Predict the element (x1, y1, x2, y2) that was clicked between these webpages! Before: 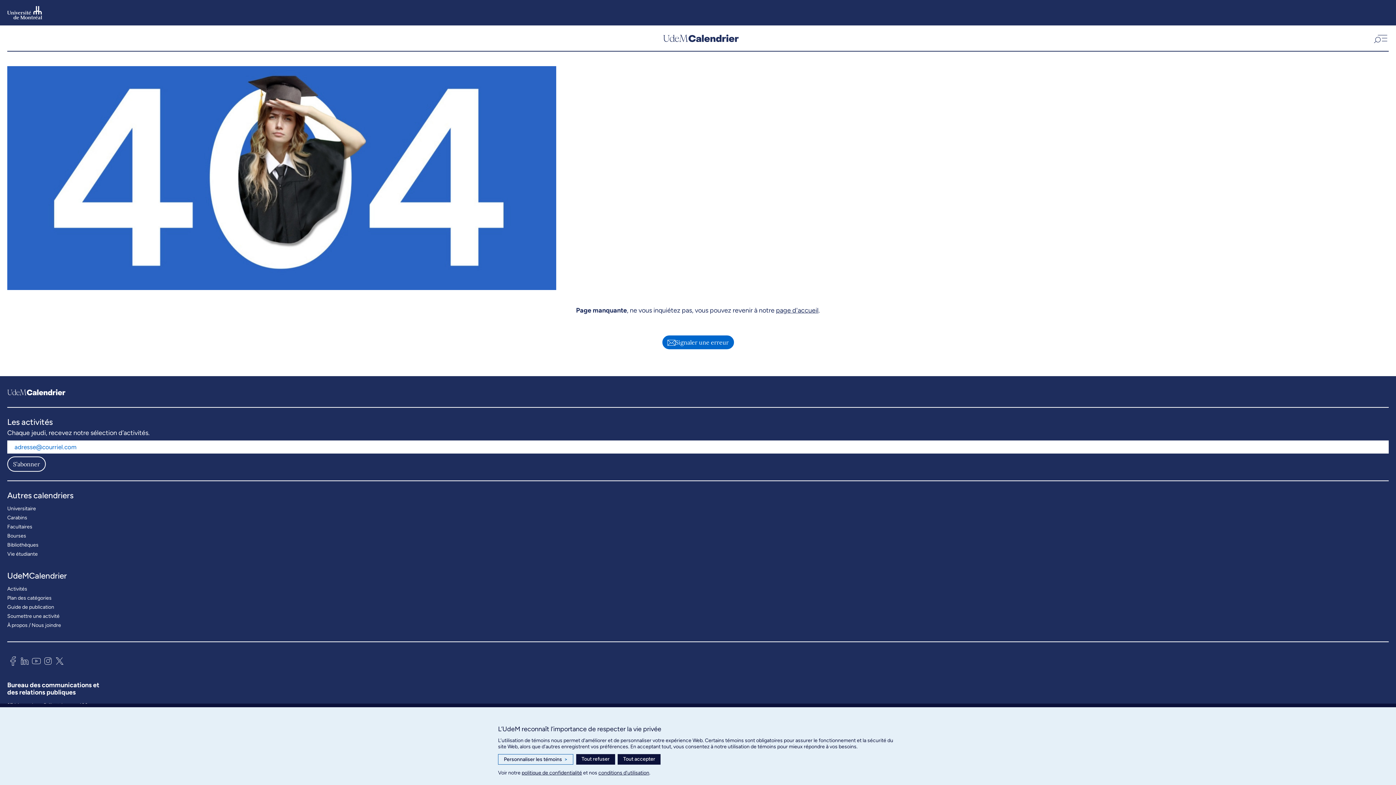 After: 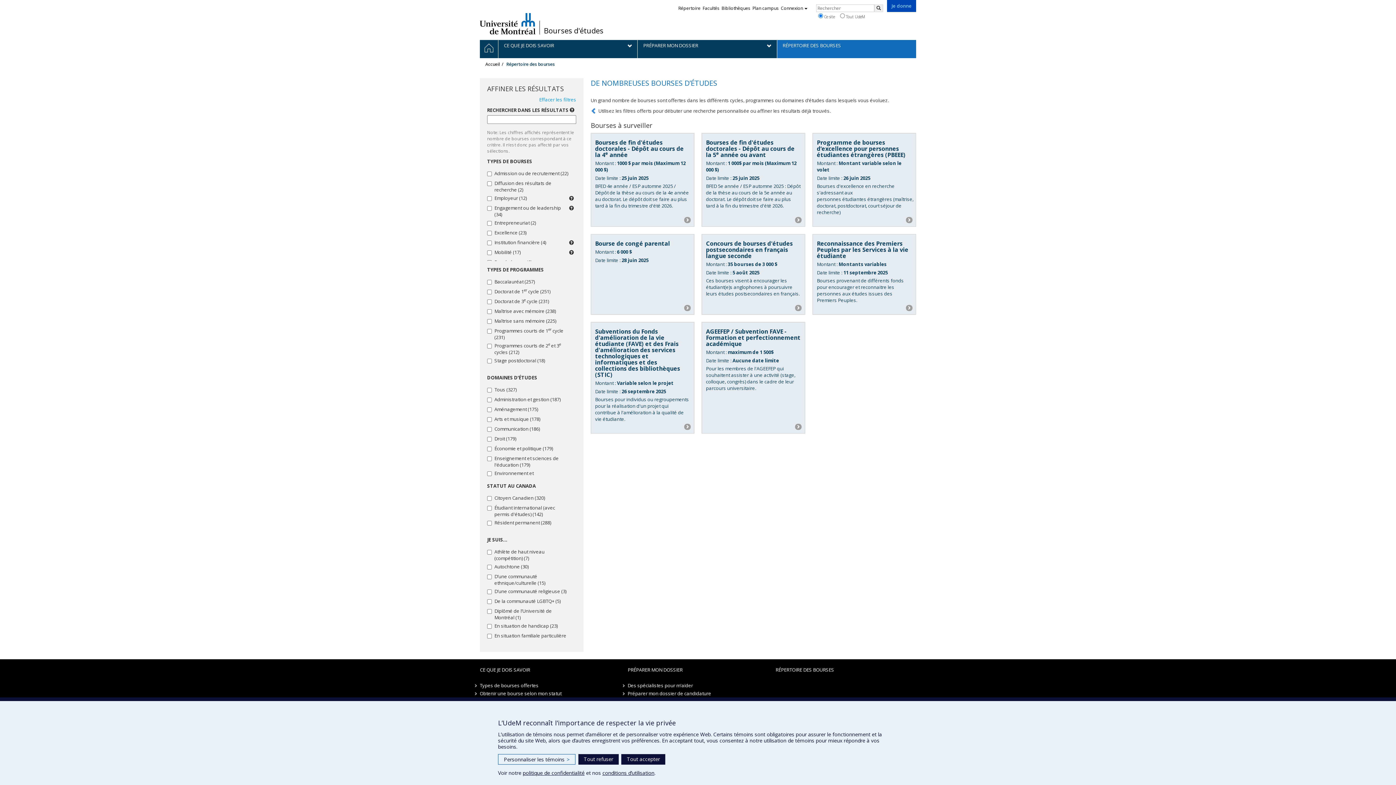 Action: label: Bourses bbox: (7, 531, 26, 540)